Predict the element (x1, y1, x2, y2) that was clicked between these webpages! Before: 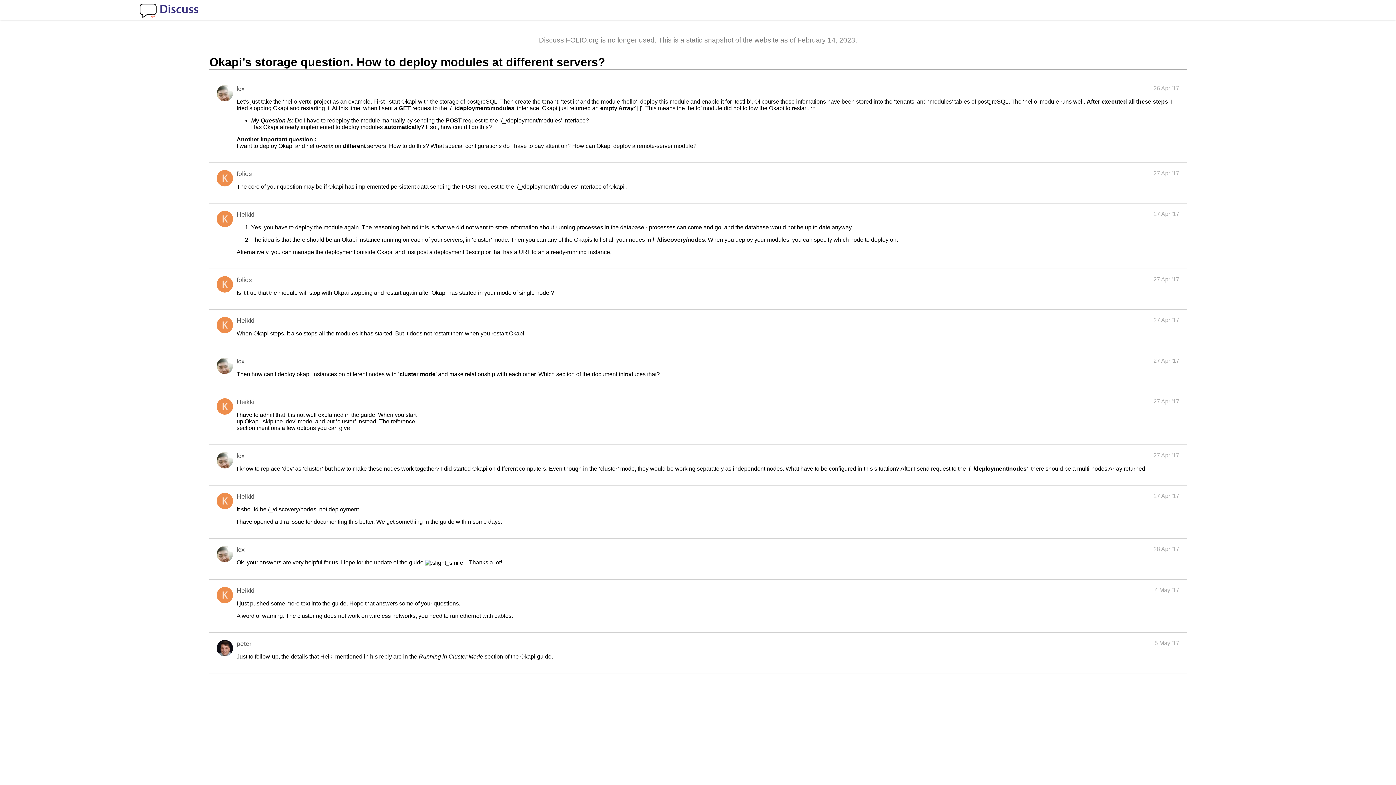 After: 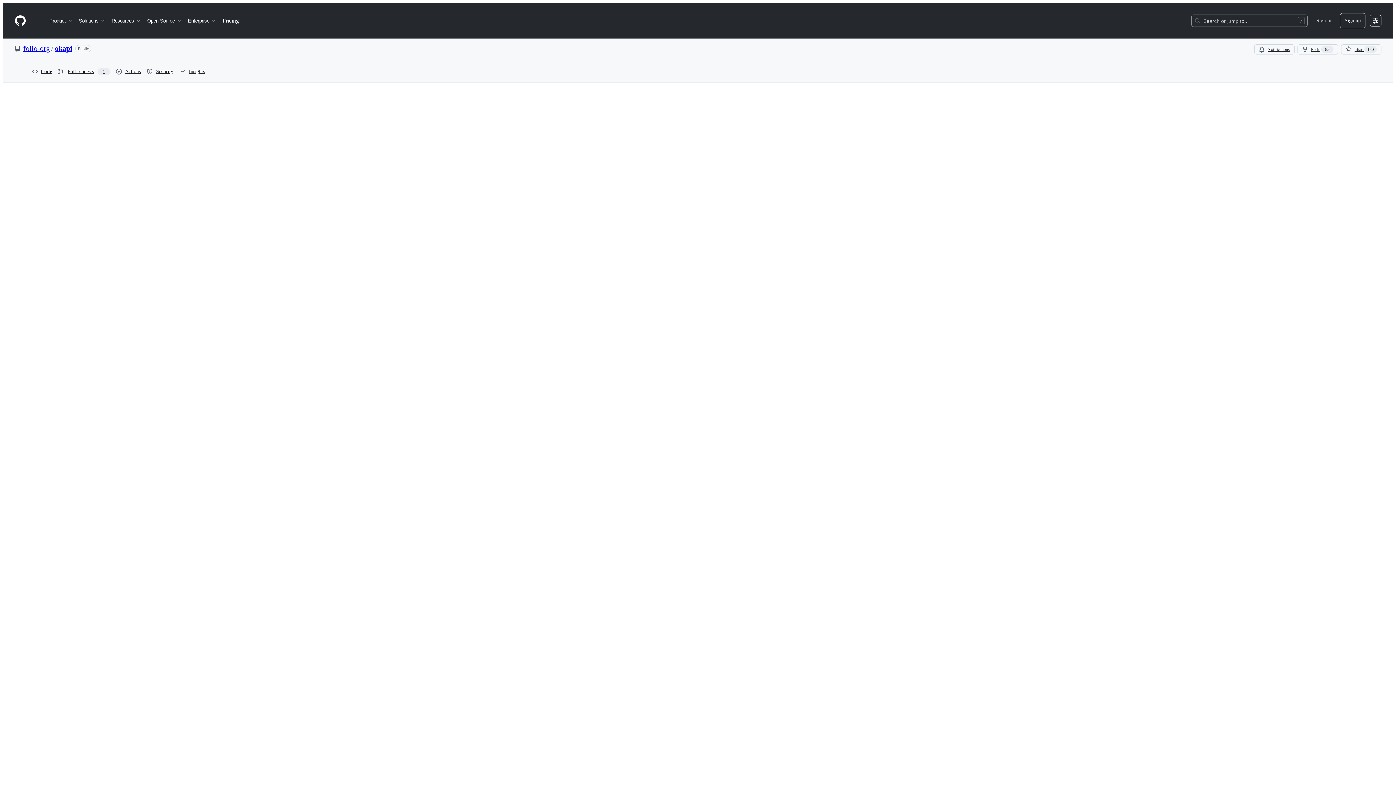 Action: bbox: (418, 653, 483, 659) label: Running in Cluster Mode